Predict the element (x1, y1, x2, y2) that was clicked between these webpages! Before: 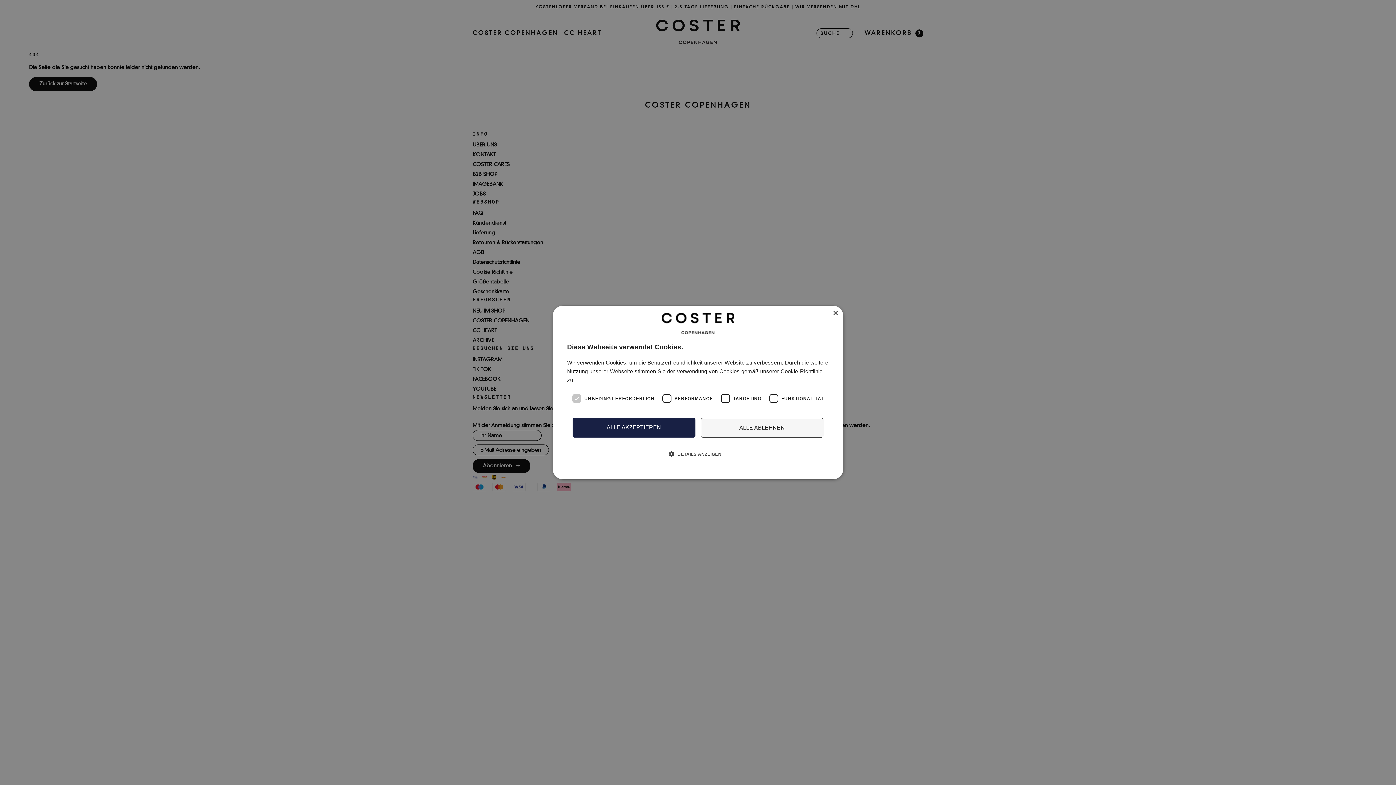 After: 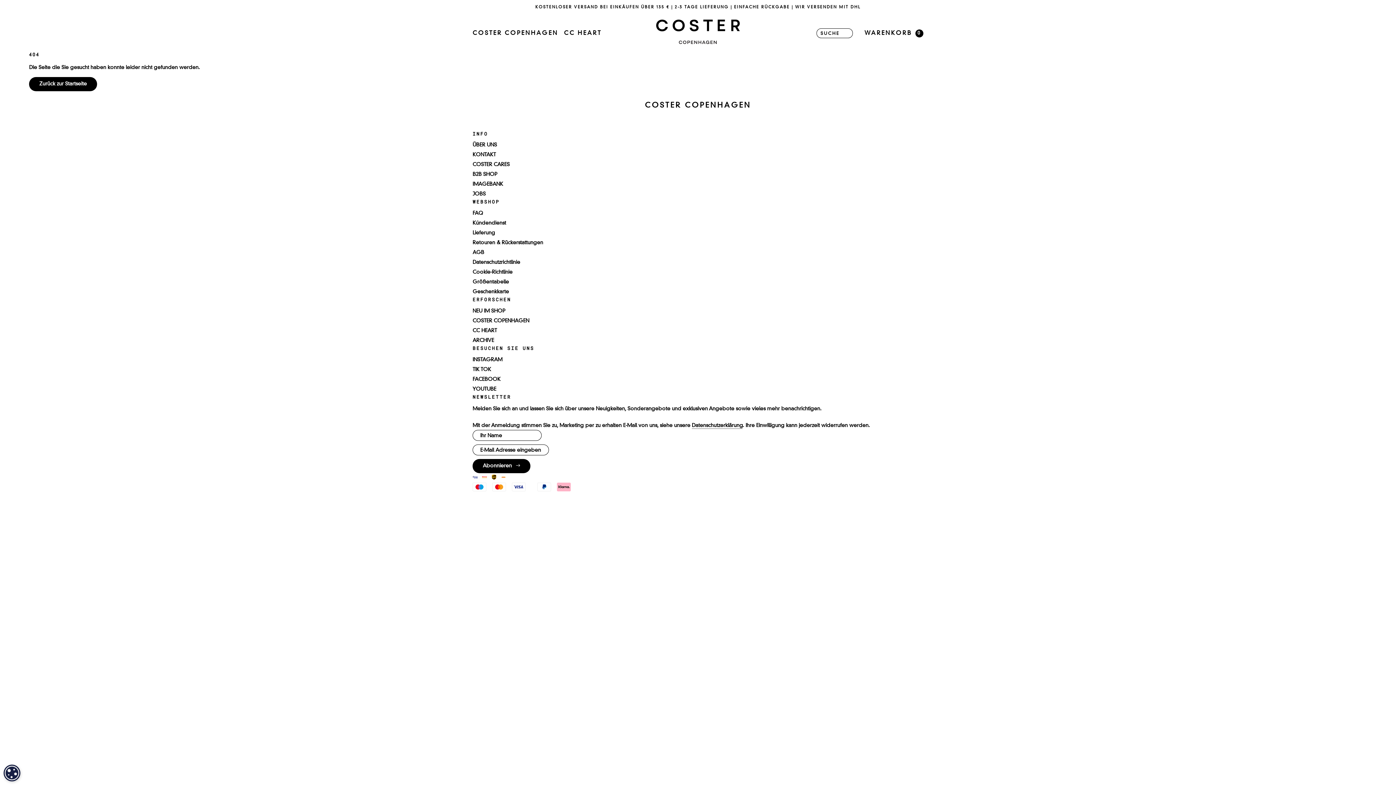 Action: bbox: (832, 310, 838, 316) label: Close